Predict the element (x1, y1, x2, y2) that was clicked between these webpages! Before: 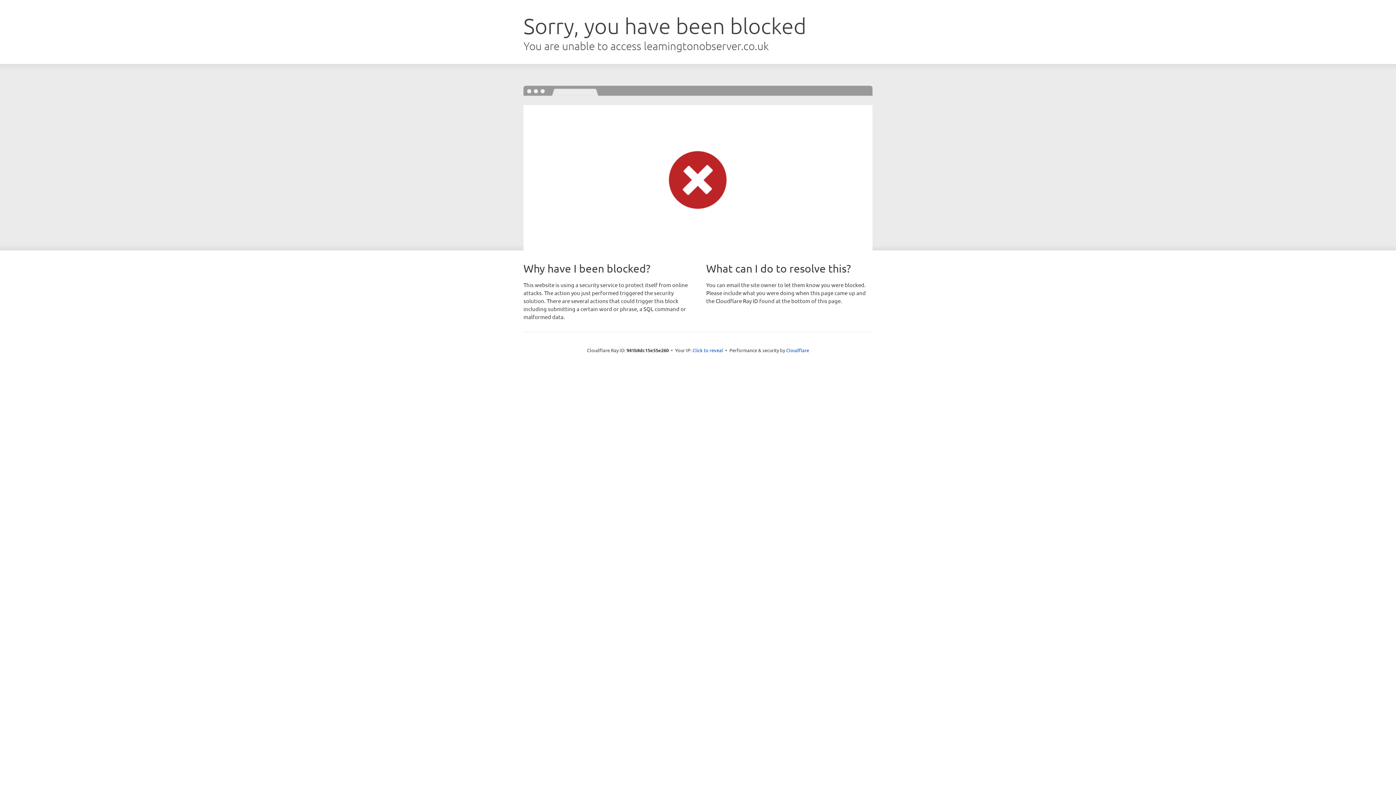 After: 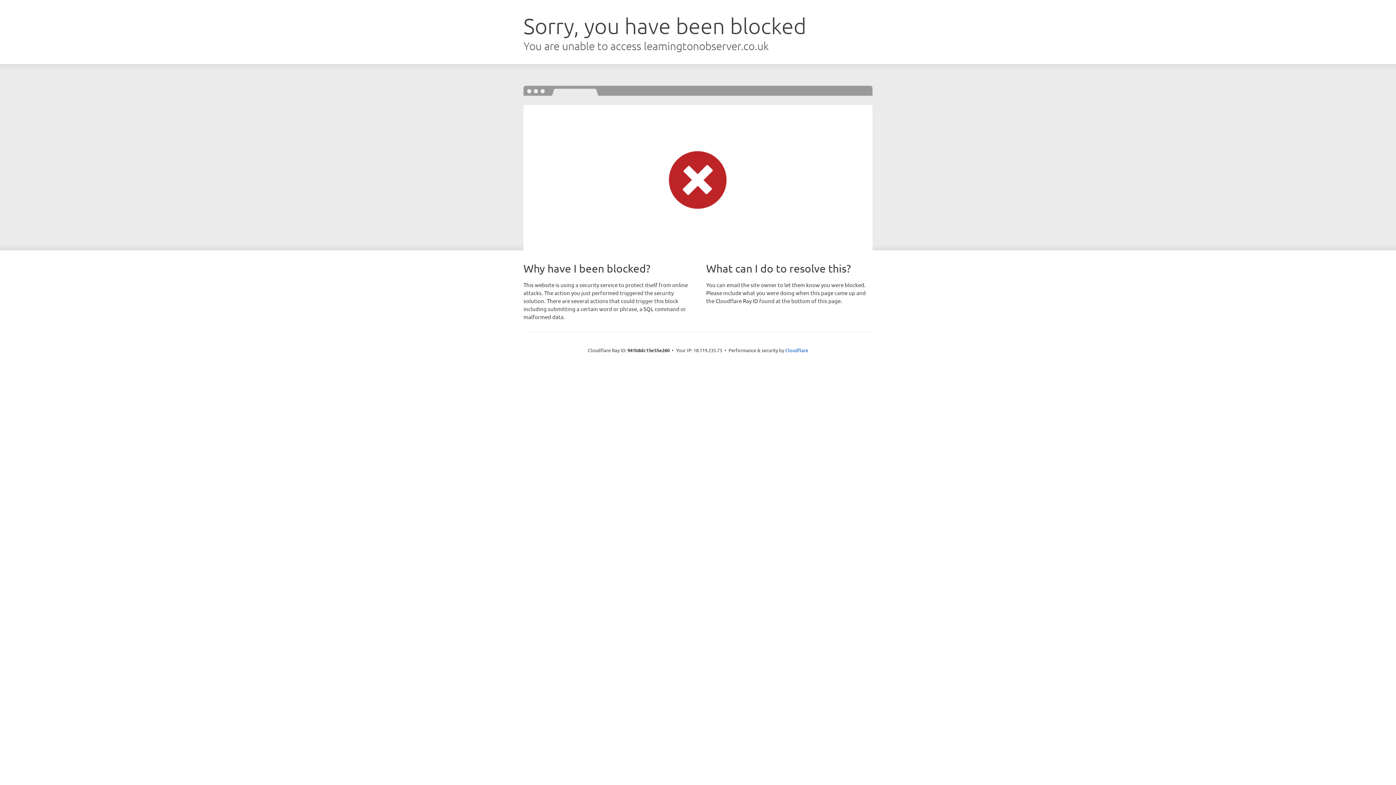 Action: bbox: (692, 346, 723, 353) label: Click to reveal